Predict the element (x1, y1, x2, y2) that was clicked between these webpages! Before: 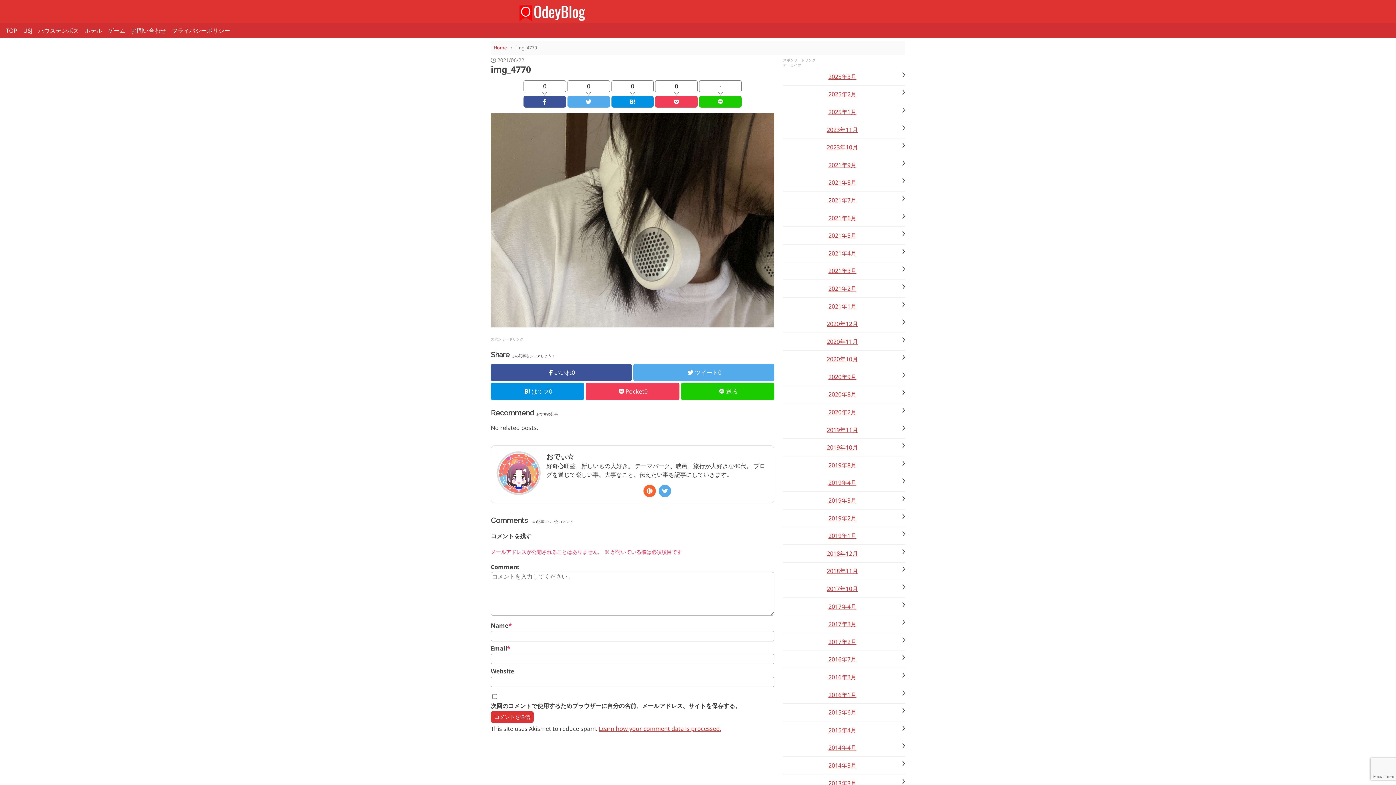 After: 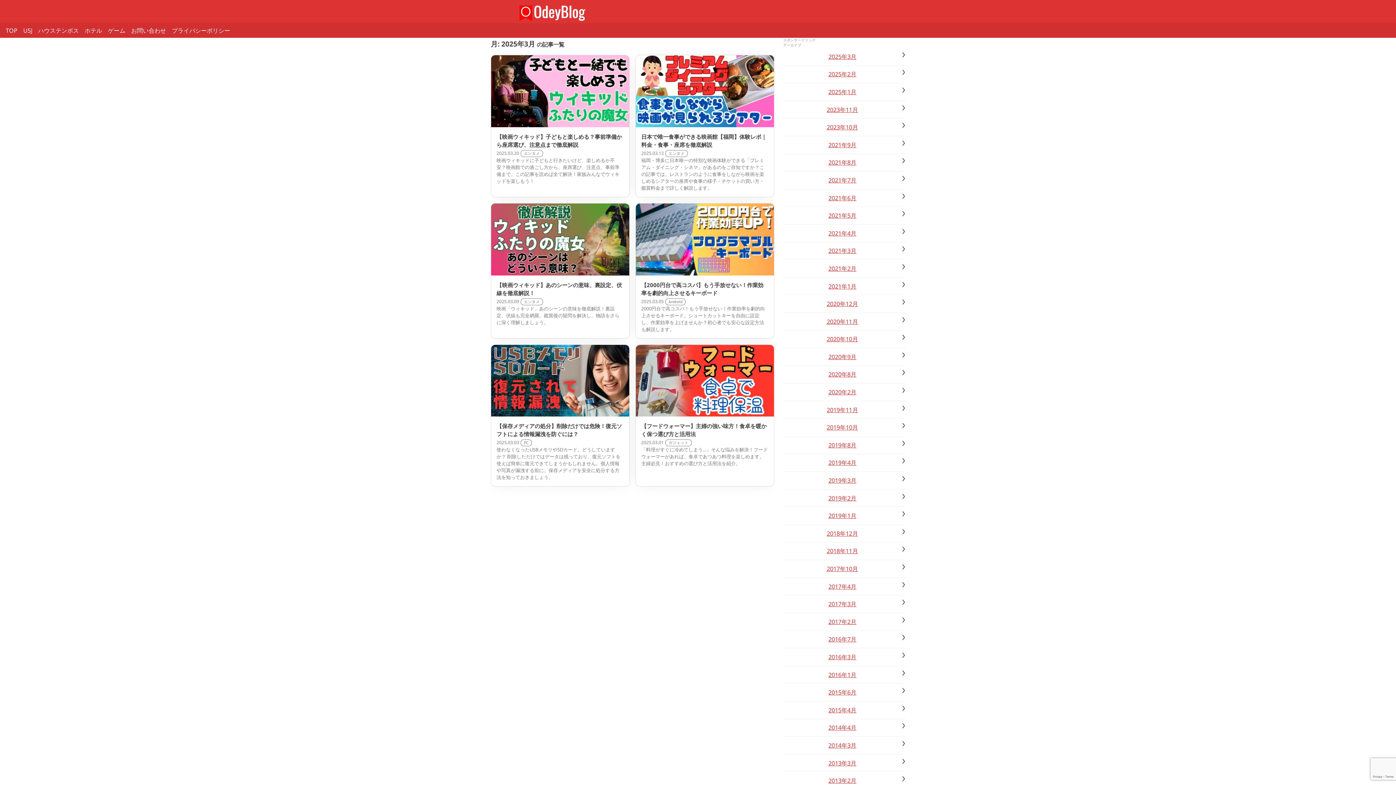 Action: label: 2025年3月 bbox: (828, 72, 856, 80)